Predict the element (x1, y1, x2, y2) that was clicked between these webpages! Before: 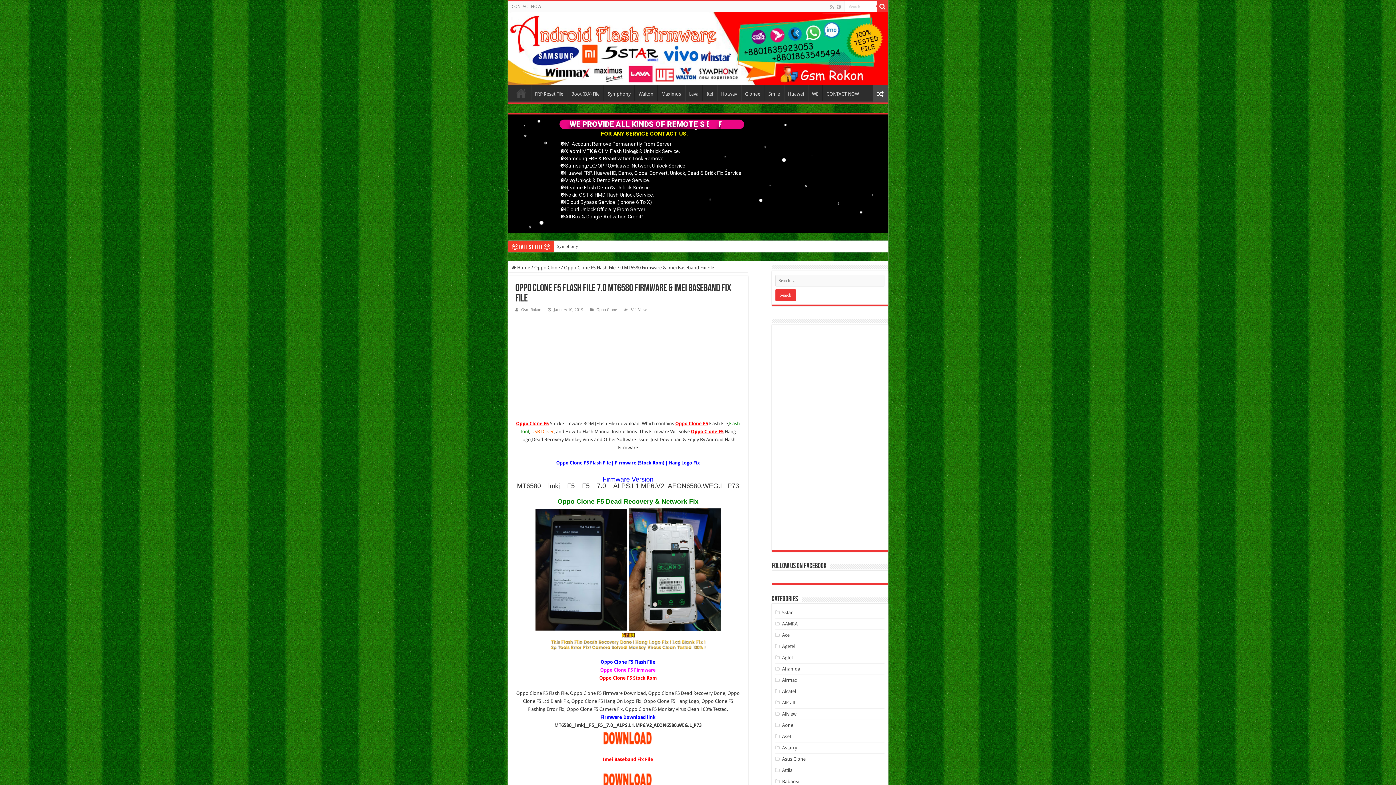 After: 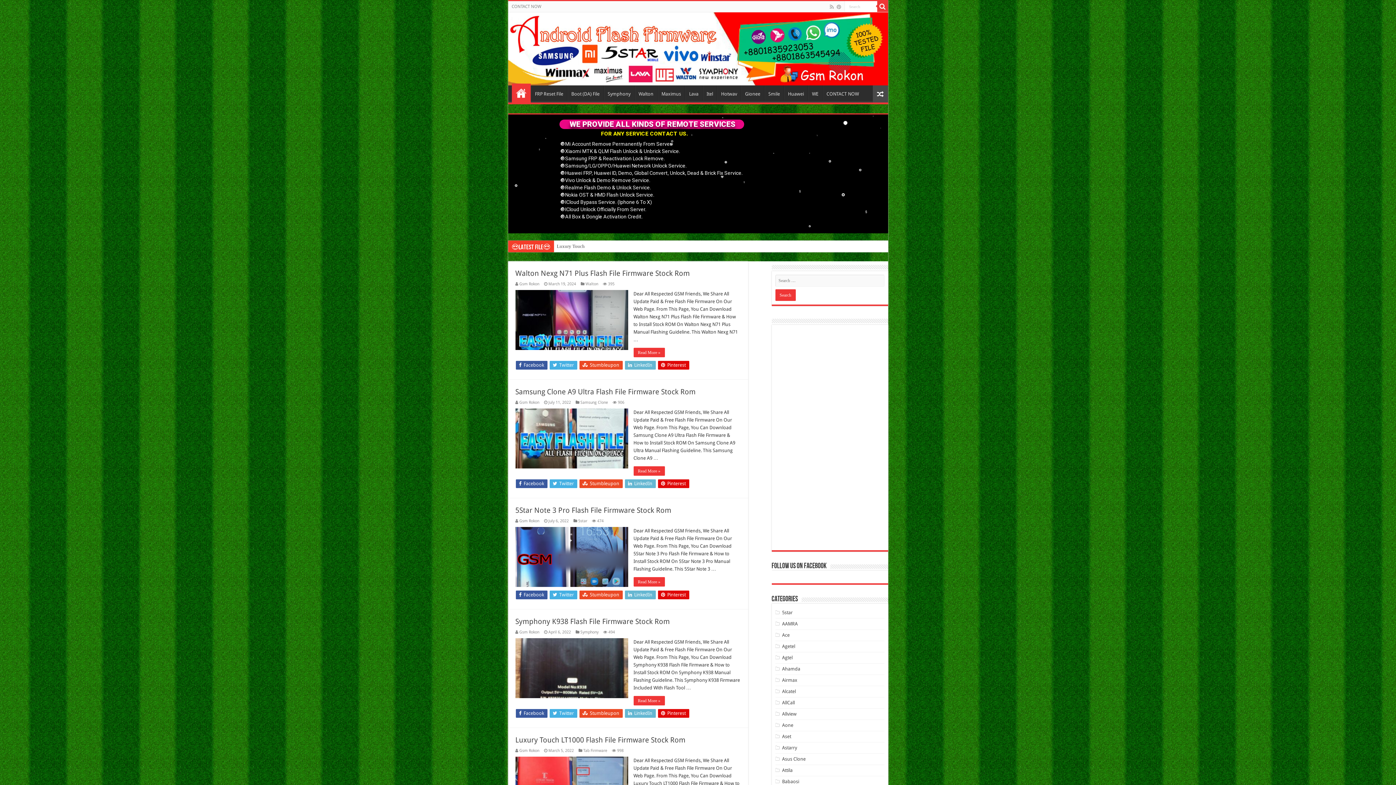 Action: bbox: (511, 264, 530, 270) label:  Home